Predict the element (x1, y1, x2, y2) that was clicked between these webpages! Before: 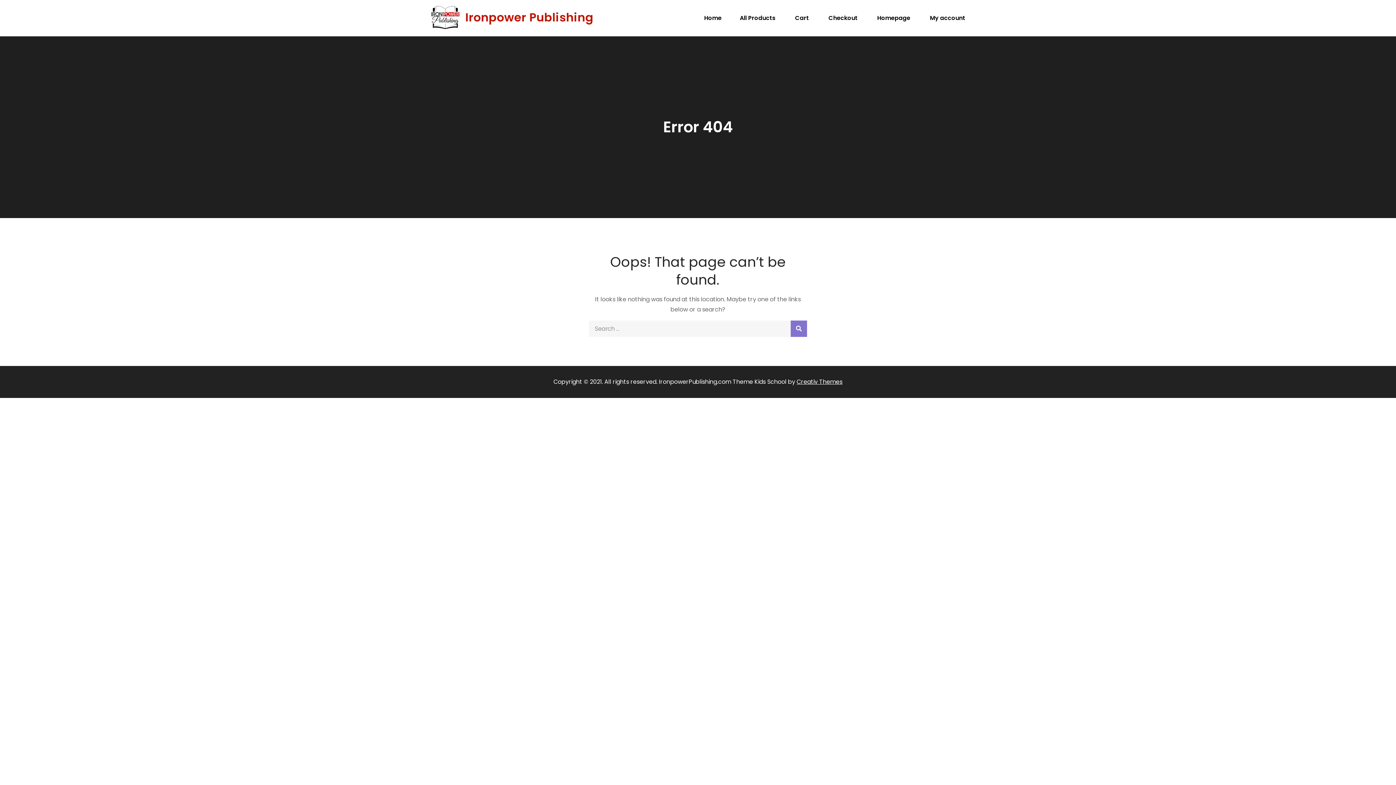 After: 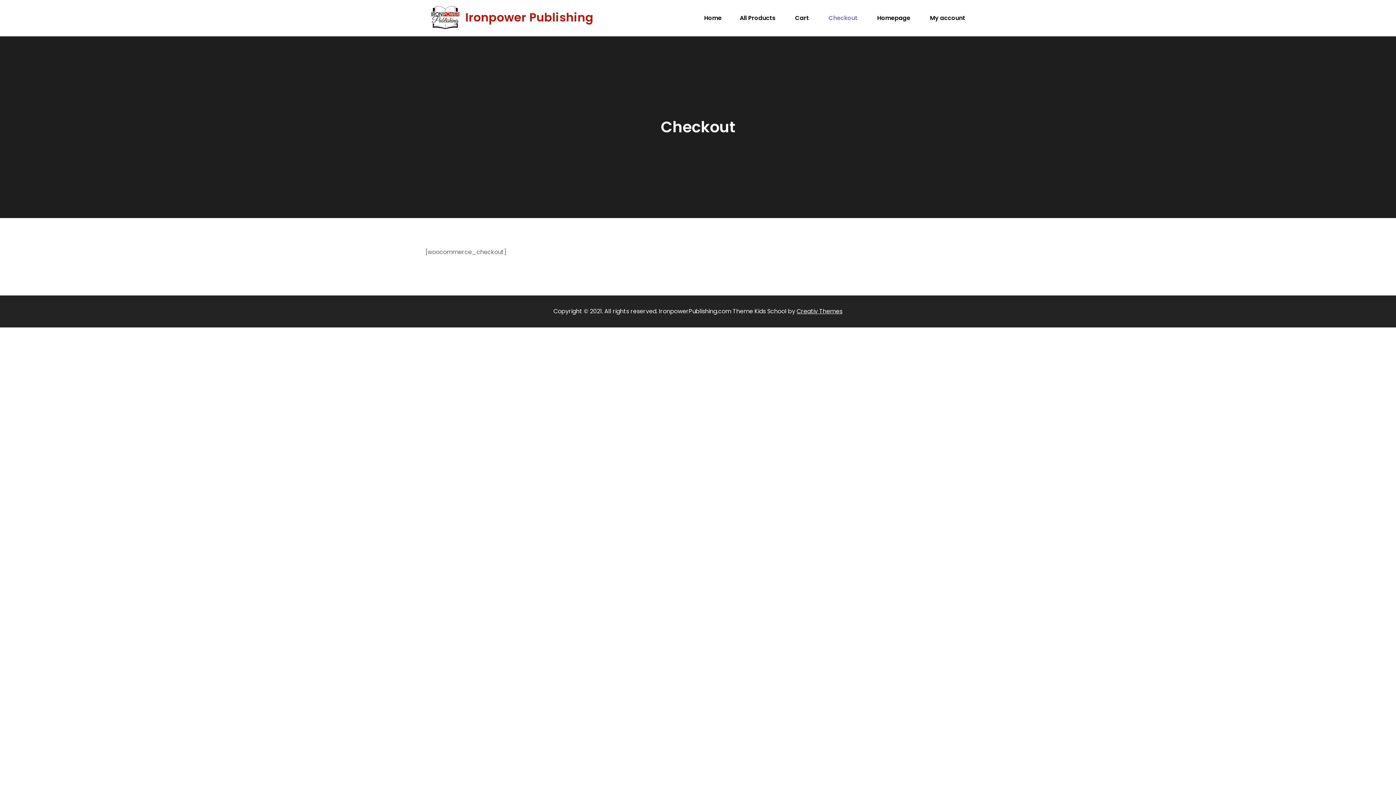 Action: bbox: (828, 13, 857, 23) label: Checkout